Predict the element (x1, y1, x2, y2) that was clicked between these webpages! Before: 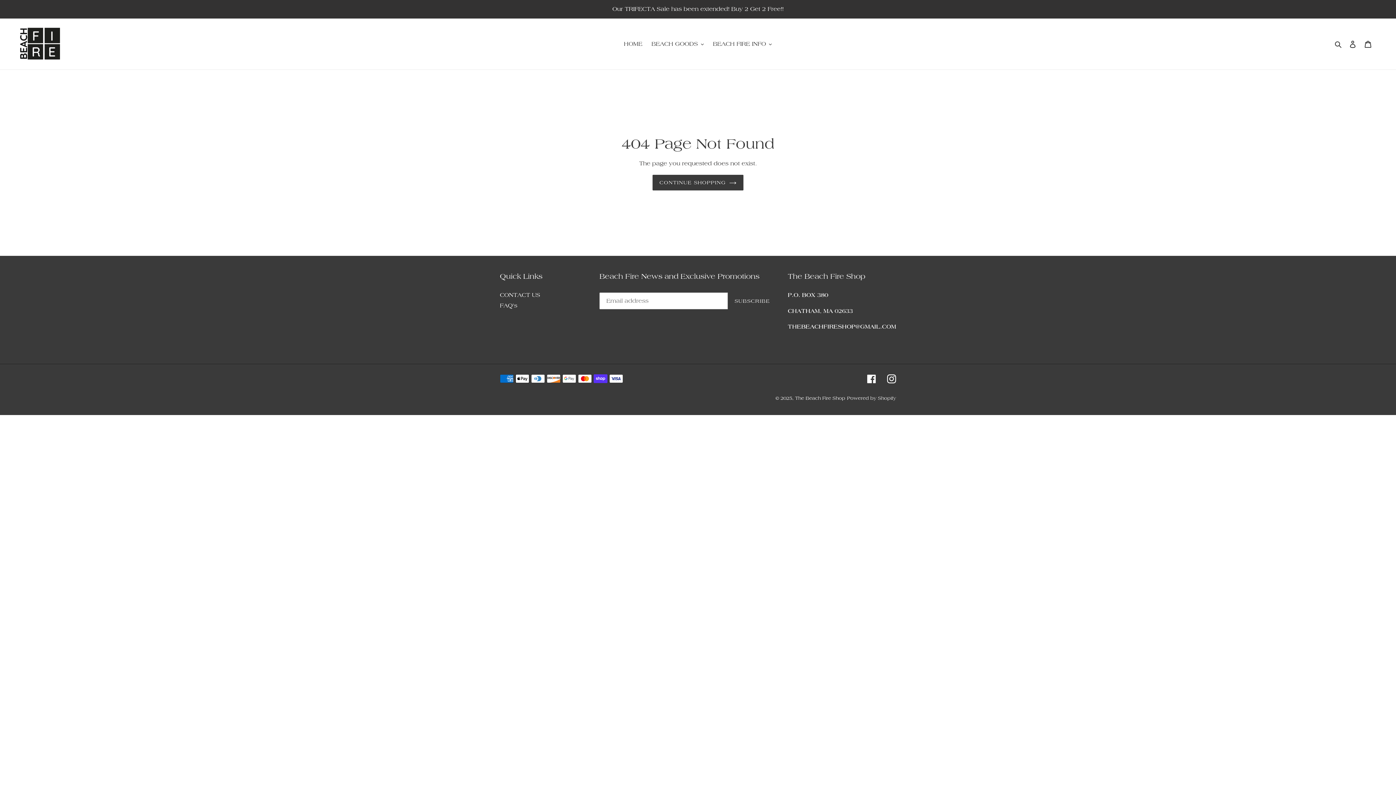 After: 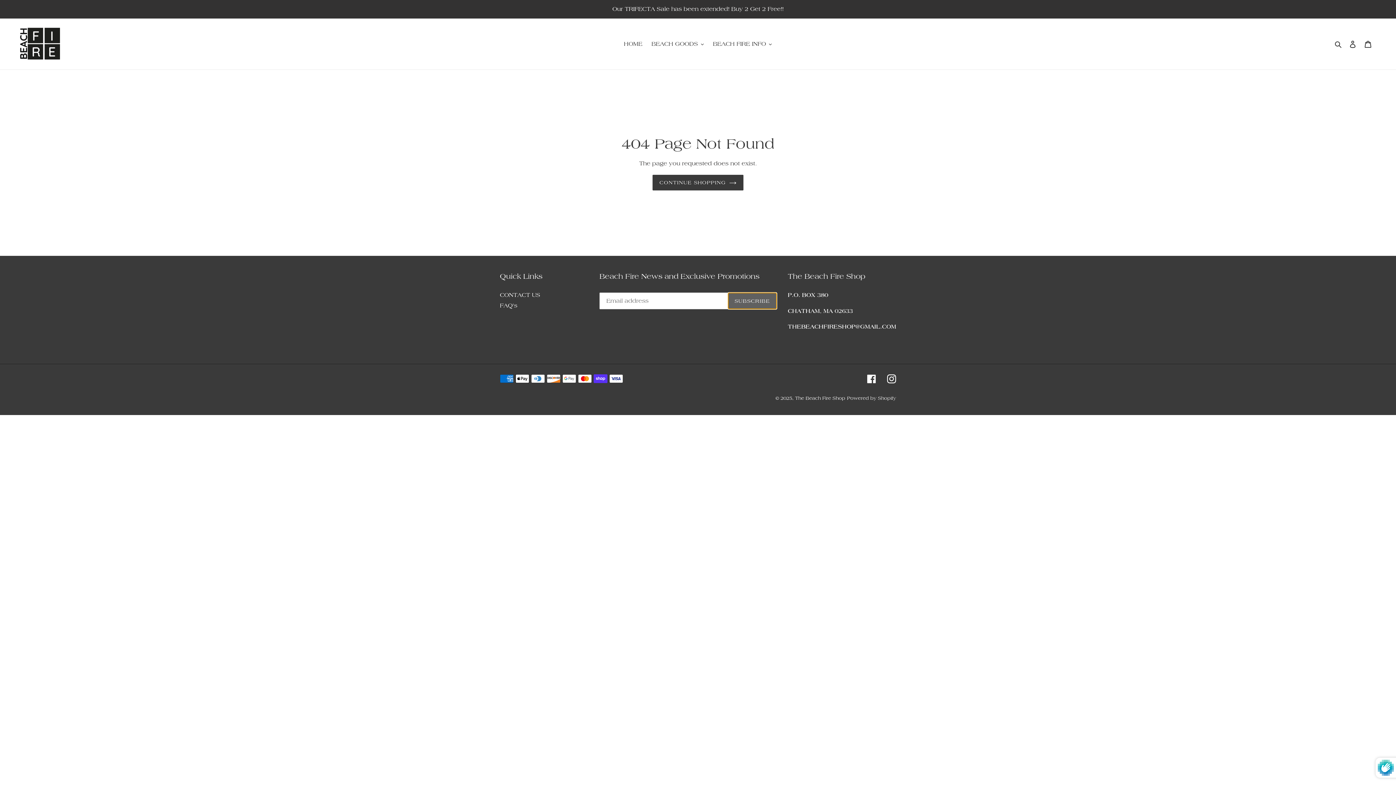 Action: label: SUBSCRIBE bbox: (727, 292, 777, 309)